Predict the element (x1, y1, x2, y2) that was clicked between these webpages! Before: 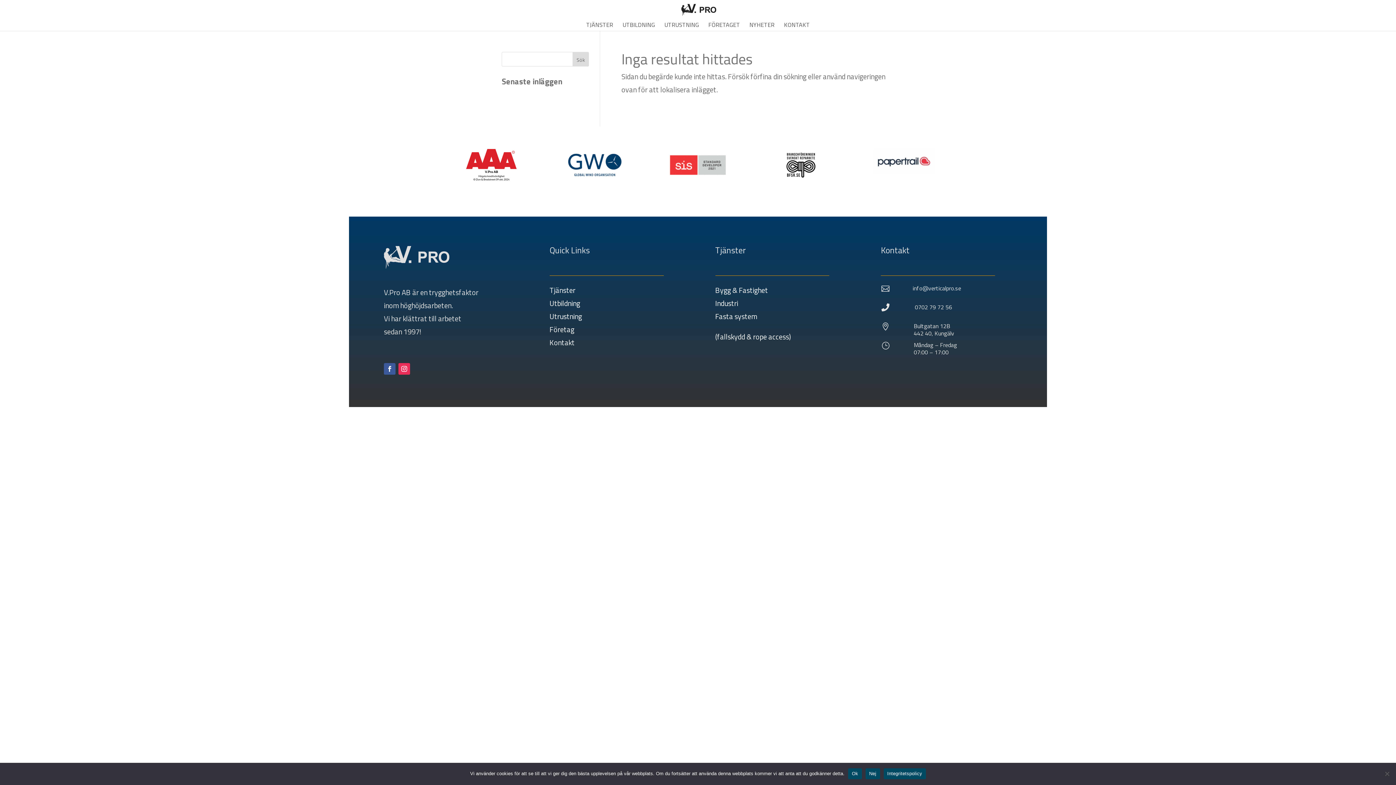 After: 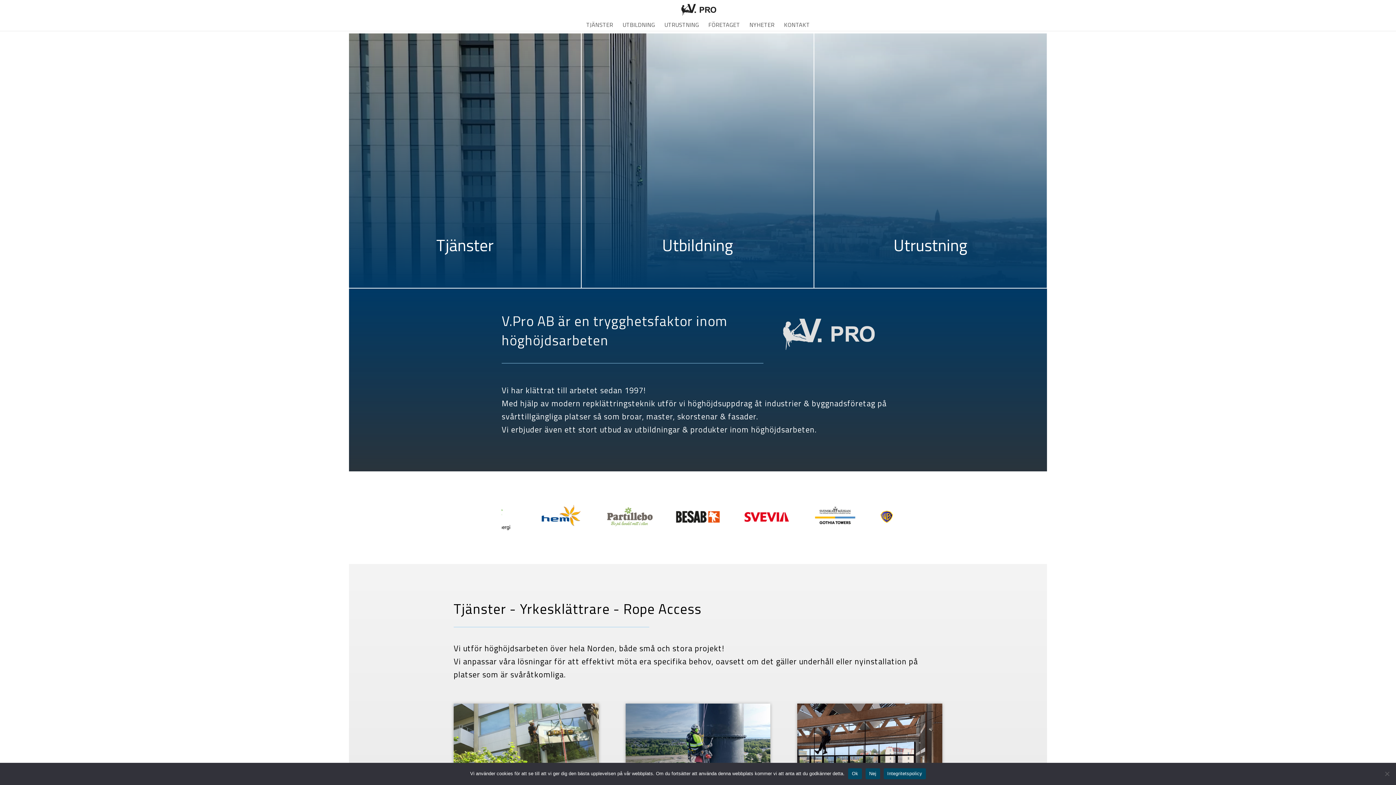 Action: bbox: (681, 3, 716, 14)